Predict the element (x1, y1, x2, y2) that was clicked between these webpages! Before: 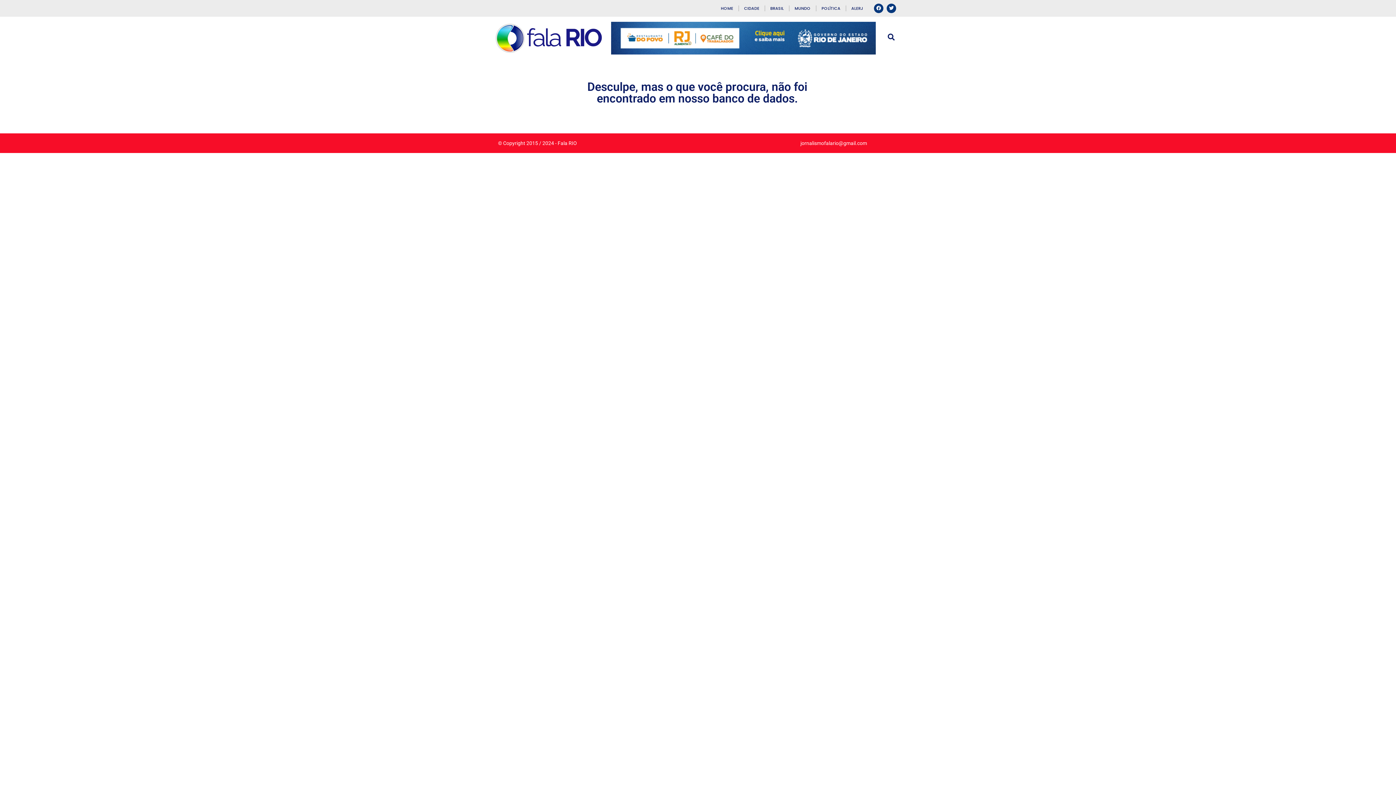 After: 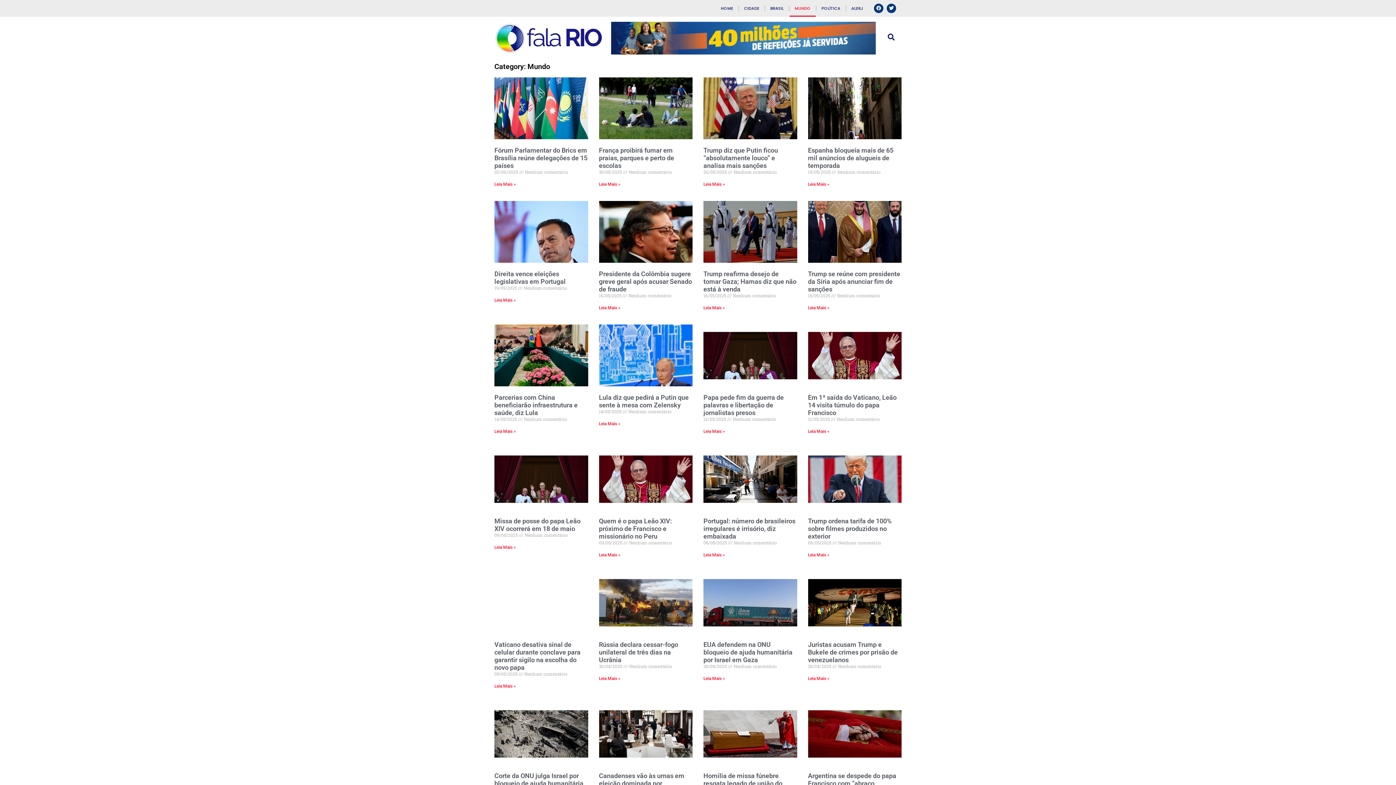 Action: bbox: (789, 0, 815, 16) label: MUNDO